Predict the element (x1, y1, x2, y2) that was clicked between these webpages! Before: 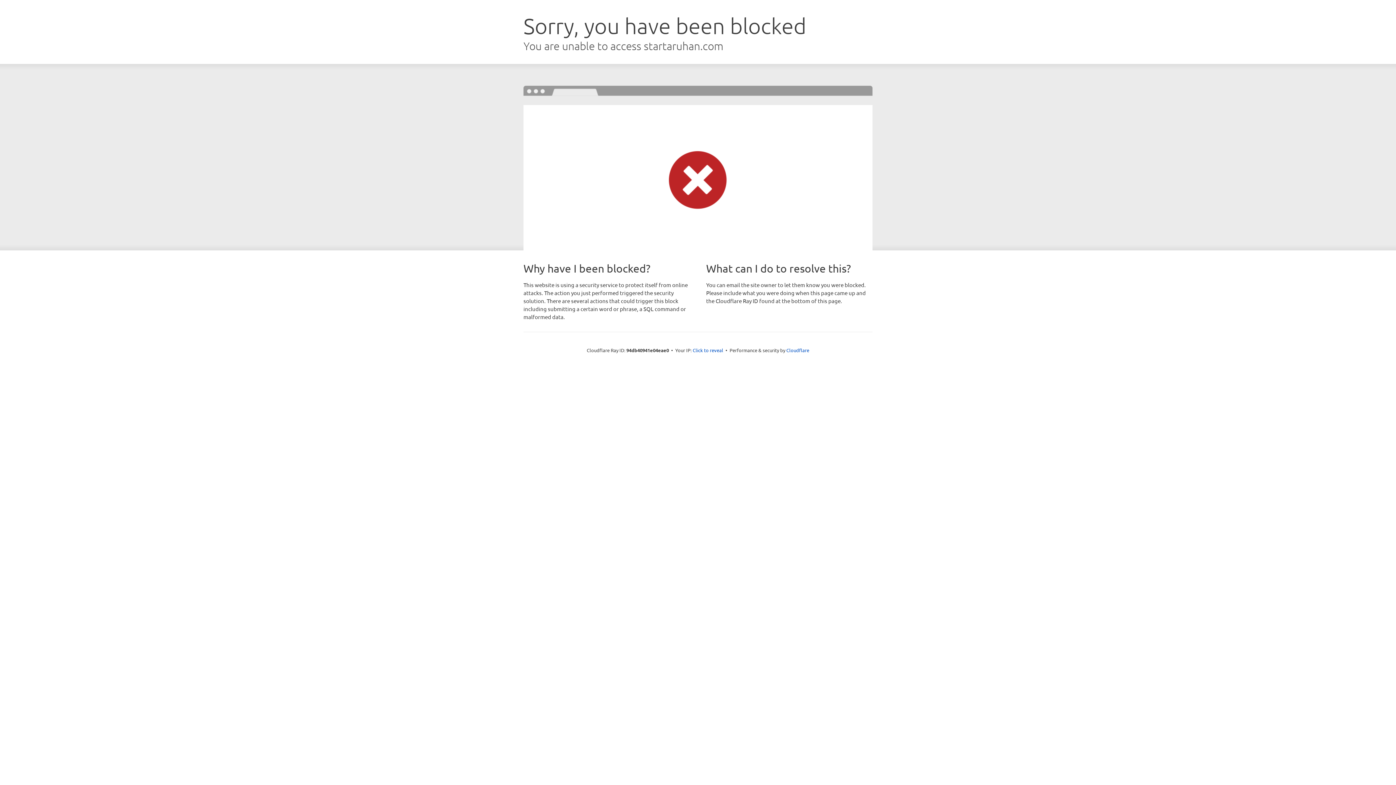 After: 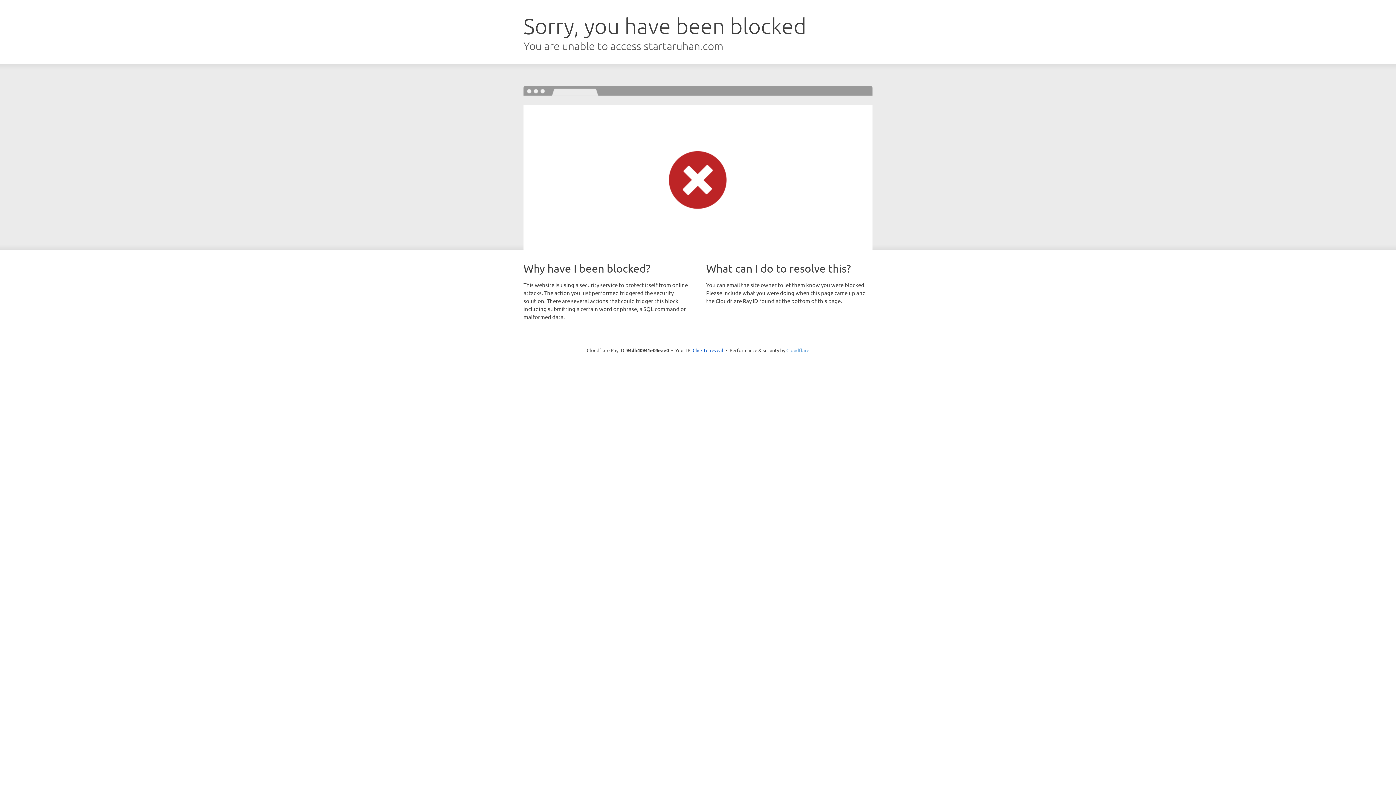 Action: bbox: (786, 347, 809, 353) label: Cloudflare